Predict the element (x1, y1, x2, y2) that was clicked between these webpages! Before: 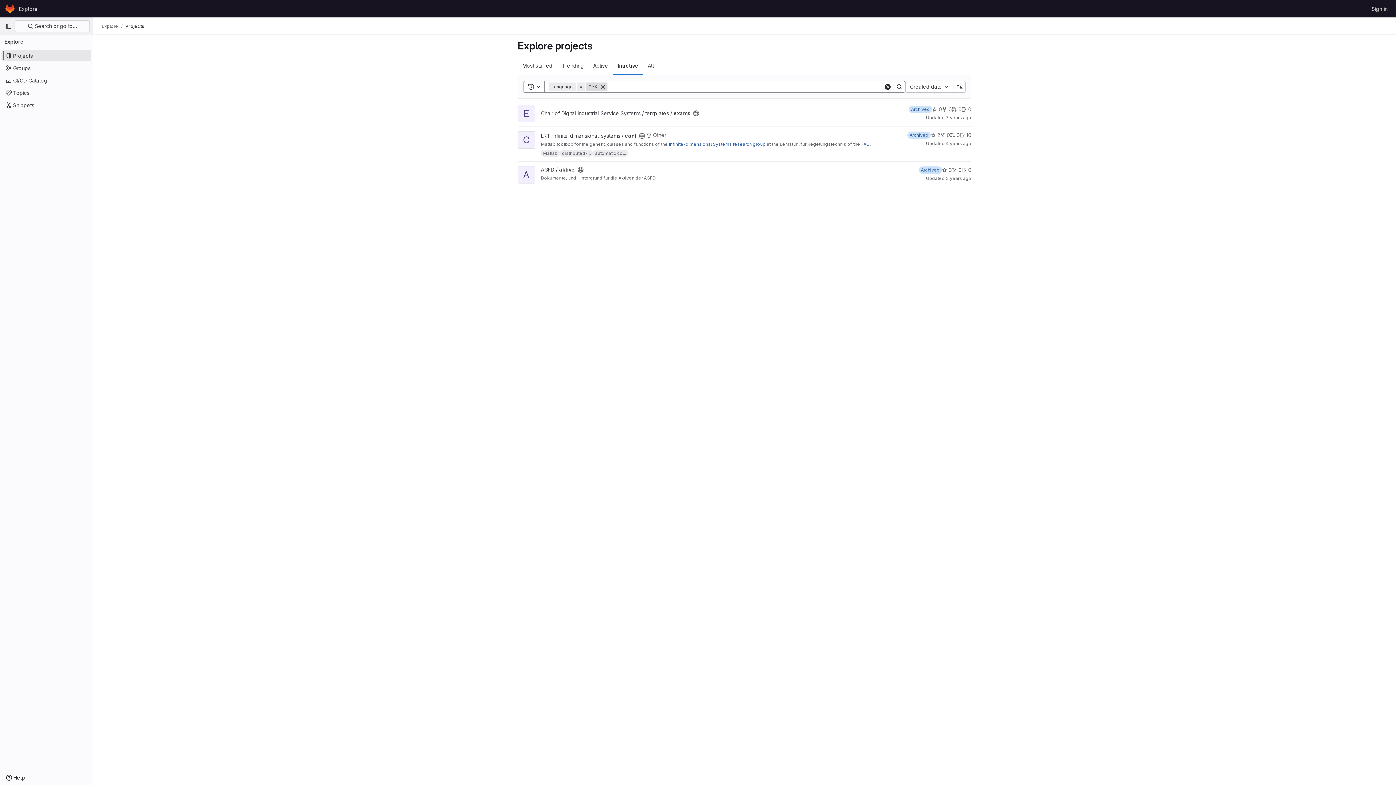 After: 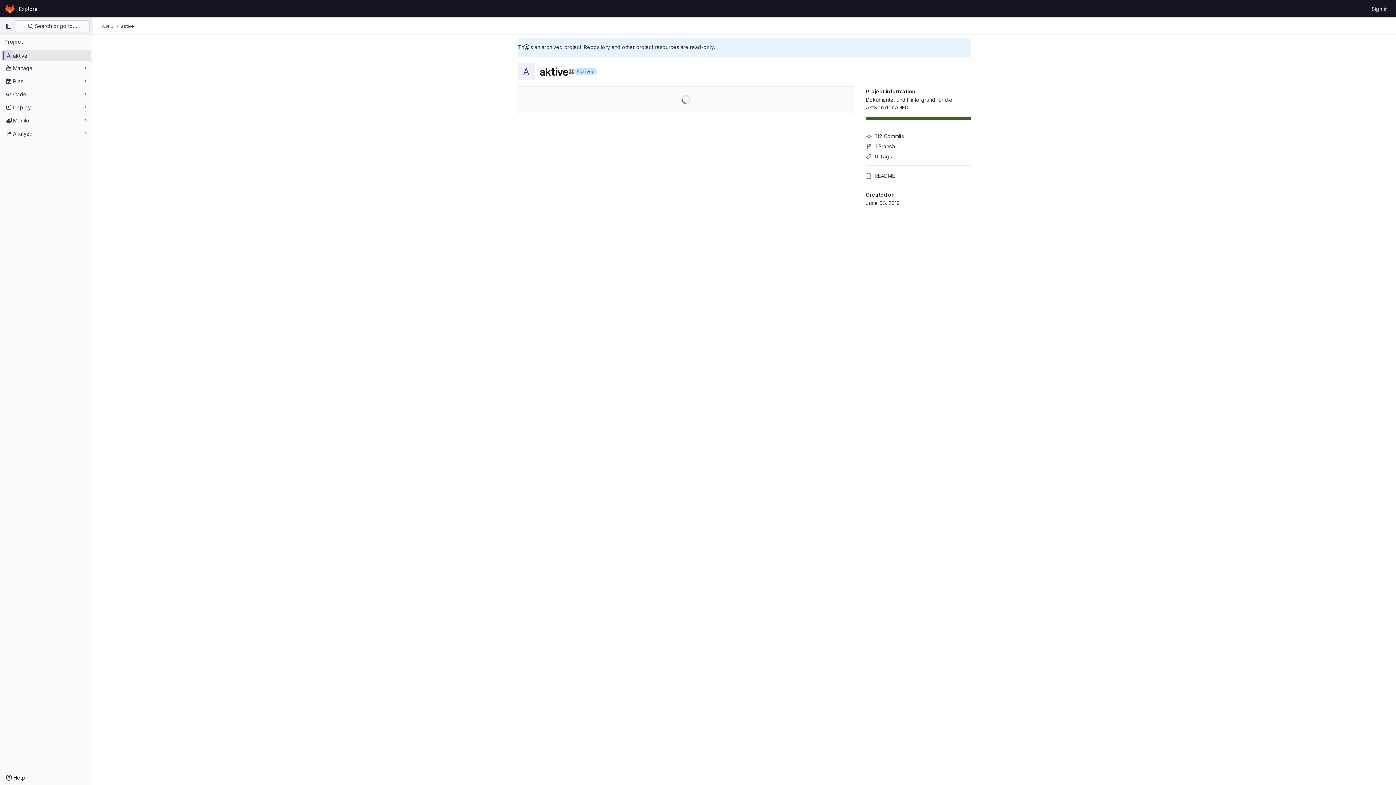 Action: bbox: (541, 166, 574, 172) label: AGFD / aktive